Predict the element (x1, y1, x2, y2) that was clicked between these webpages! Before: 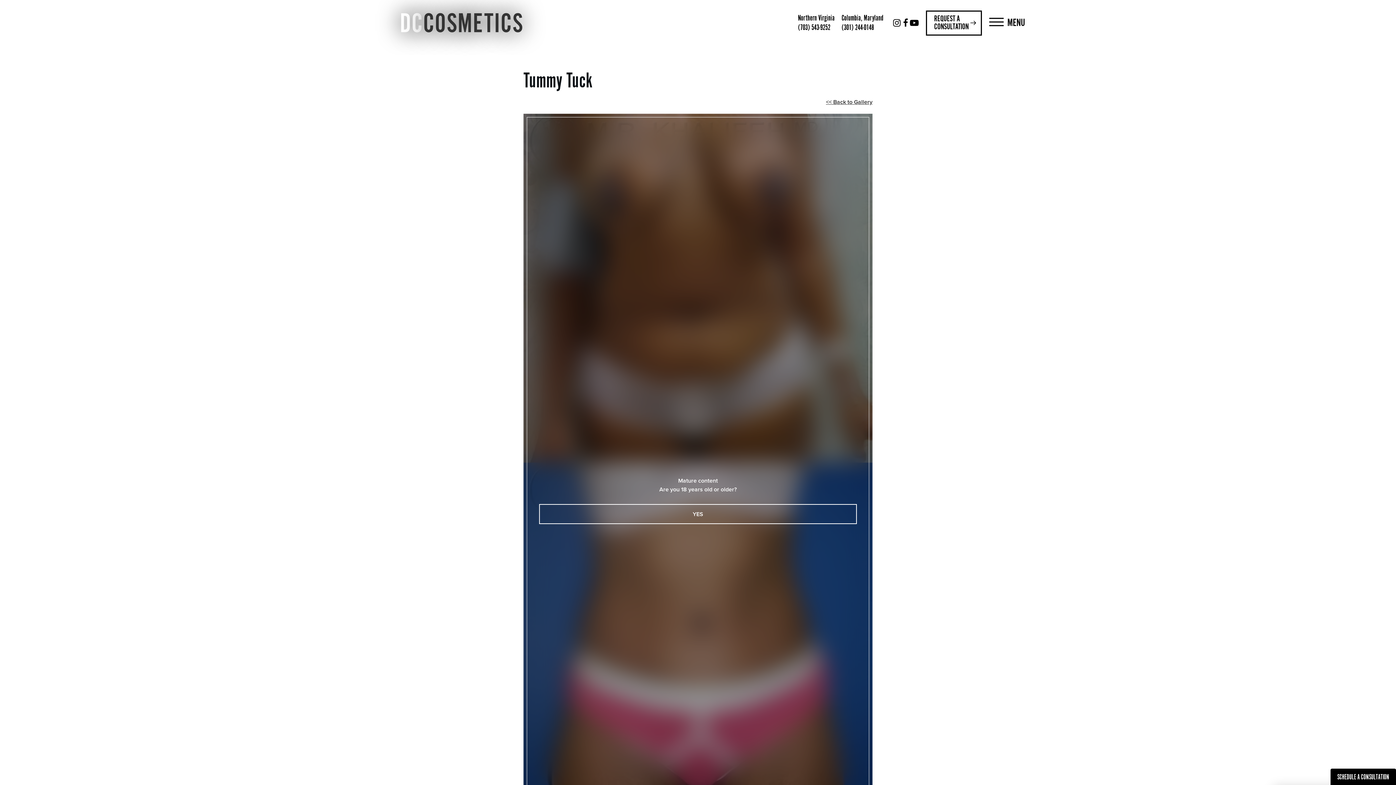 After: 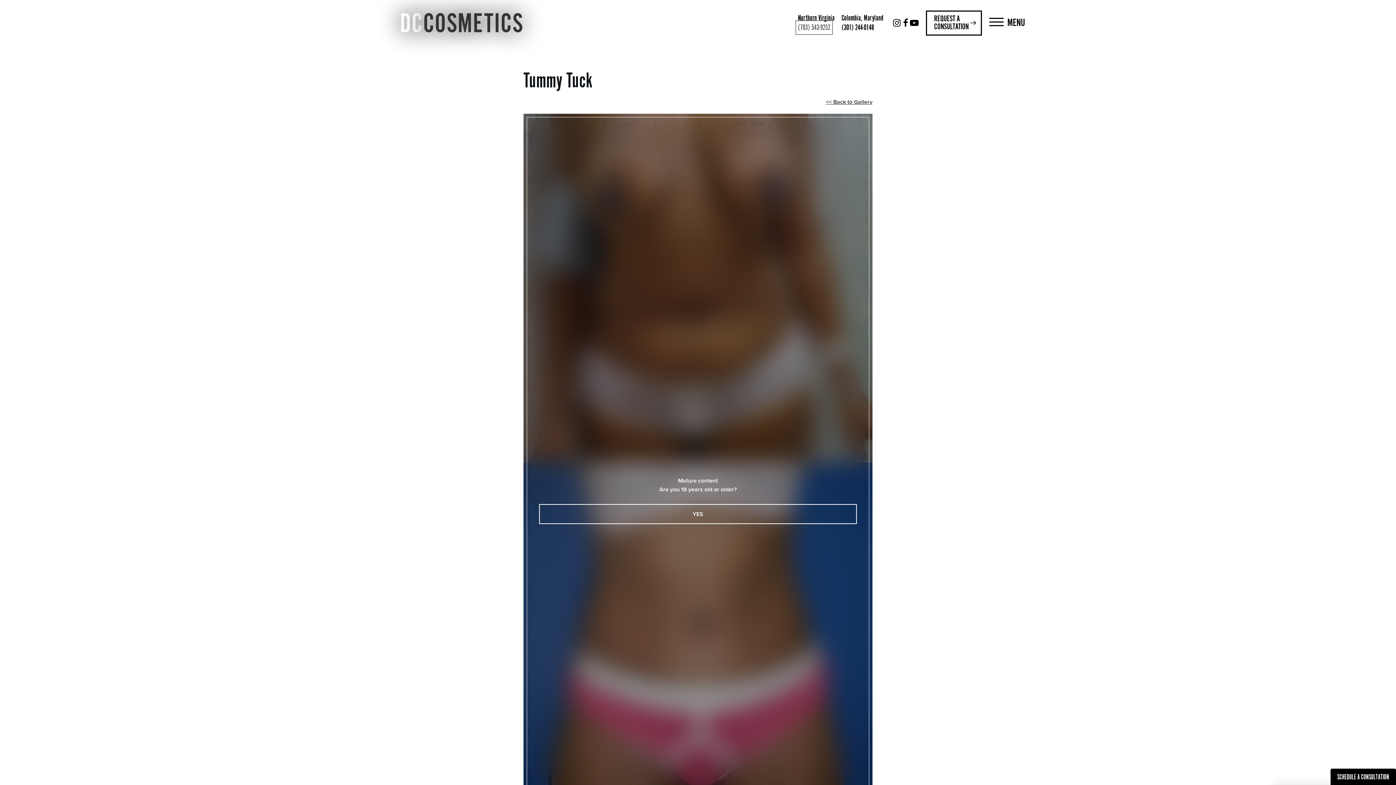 Action: bbox: (798, 22, 830, 32) label: (703) 543-9252